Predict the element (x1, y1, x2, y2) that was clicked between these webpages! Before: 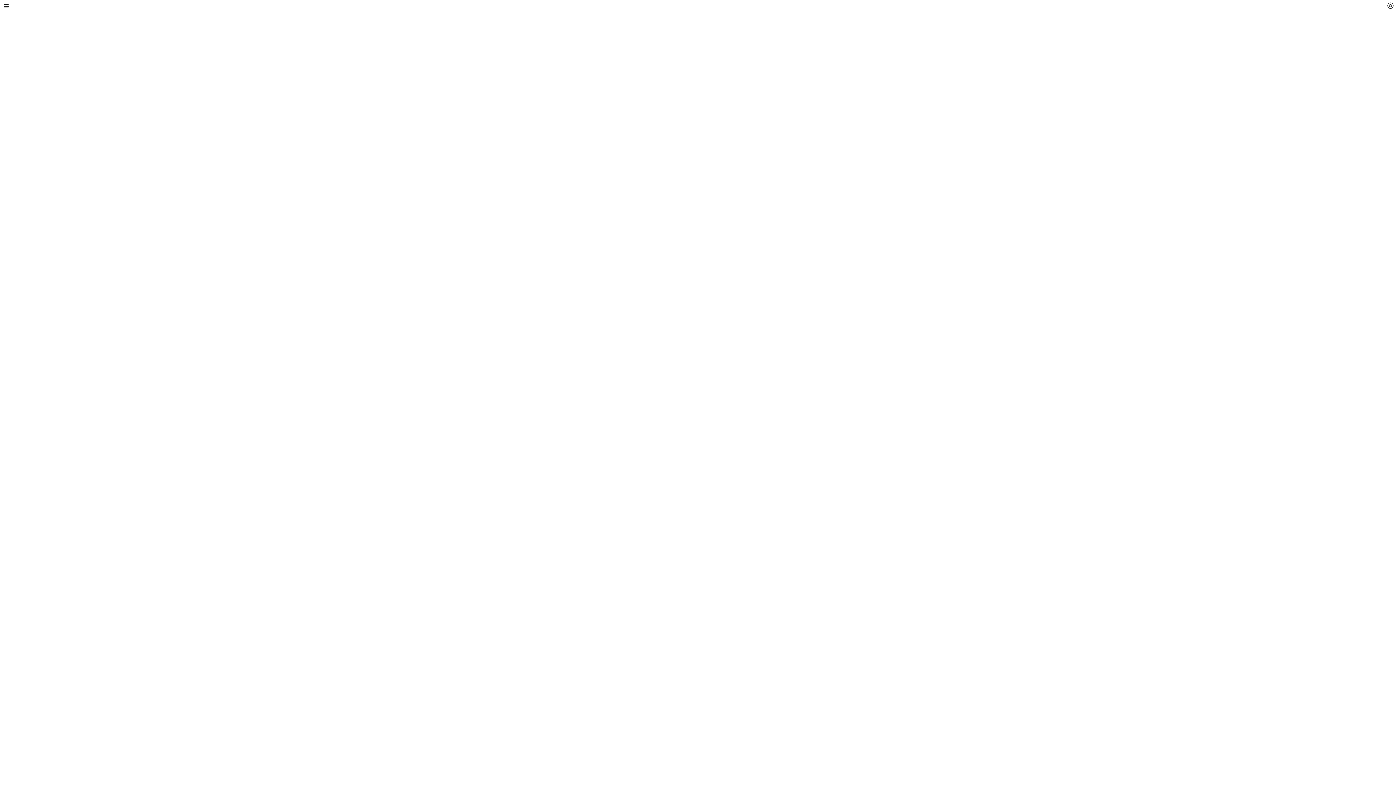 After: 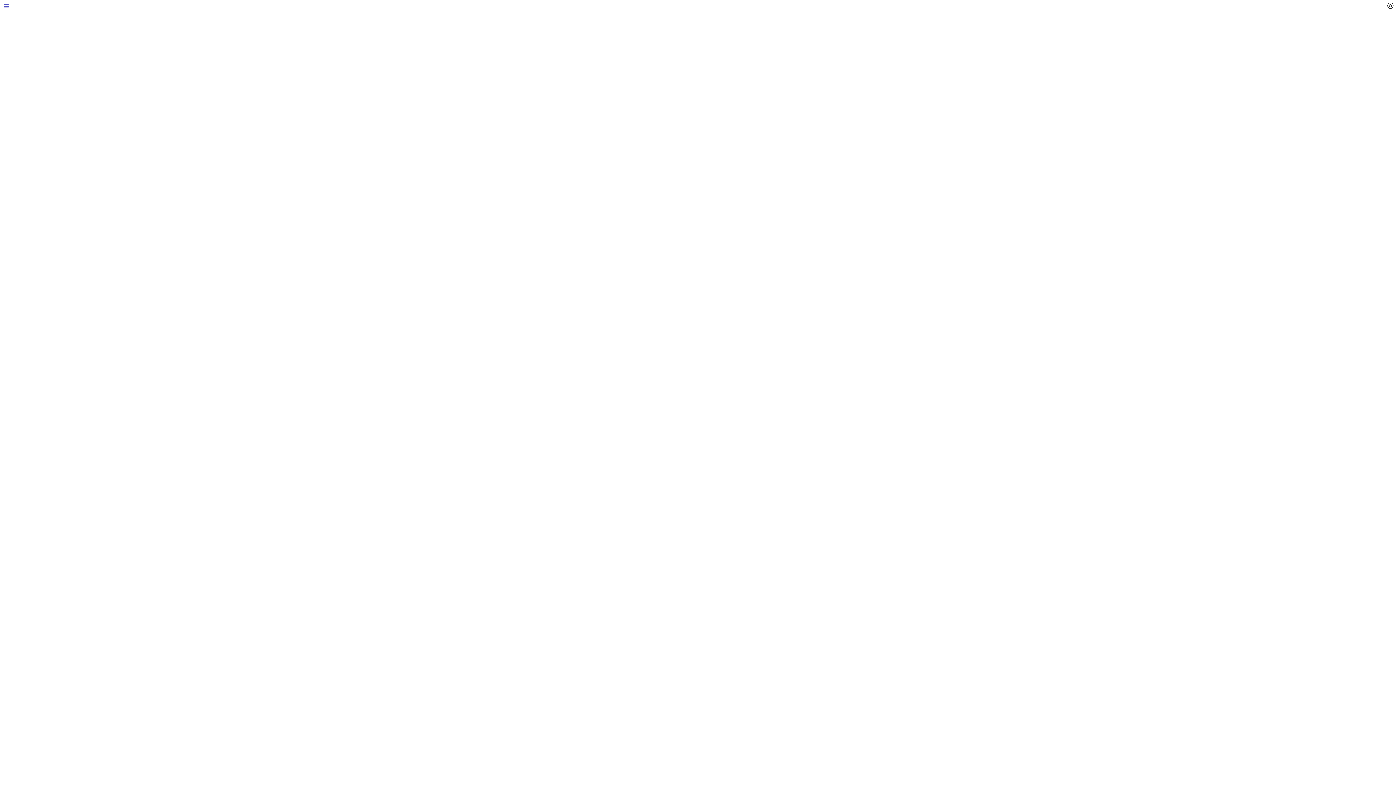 Action: bbox: (0, 0, 10, 10)